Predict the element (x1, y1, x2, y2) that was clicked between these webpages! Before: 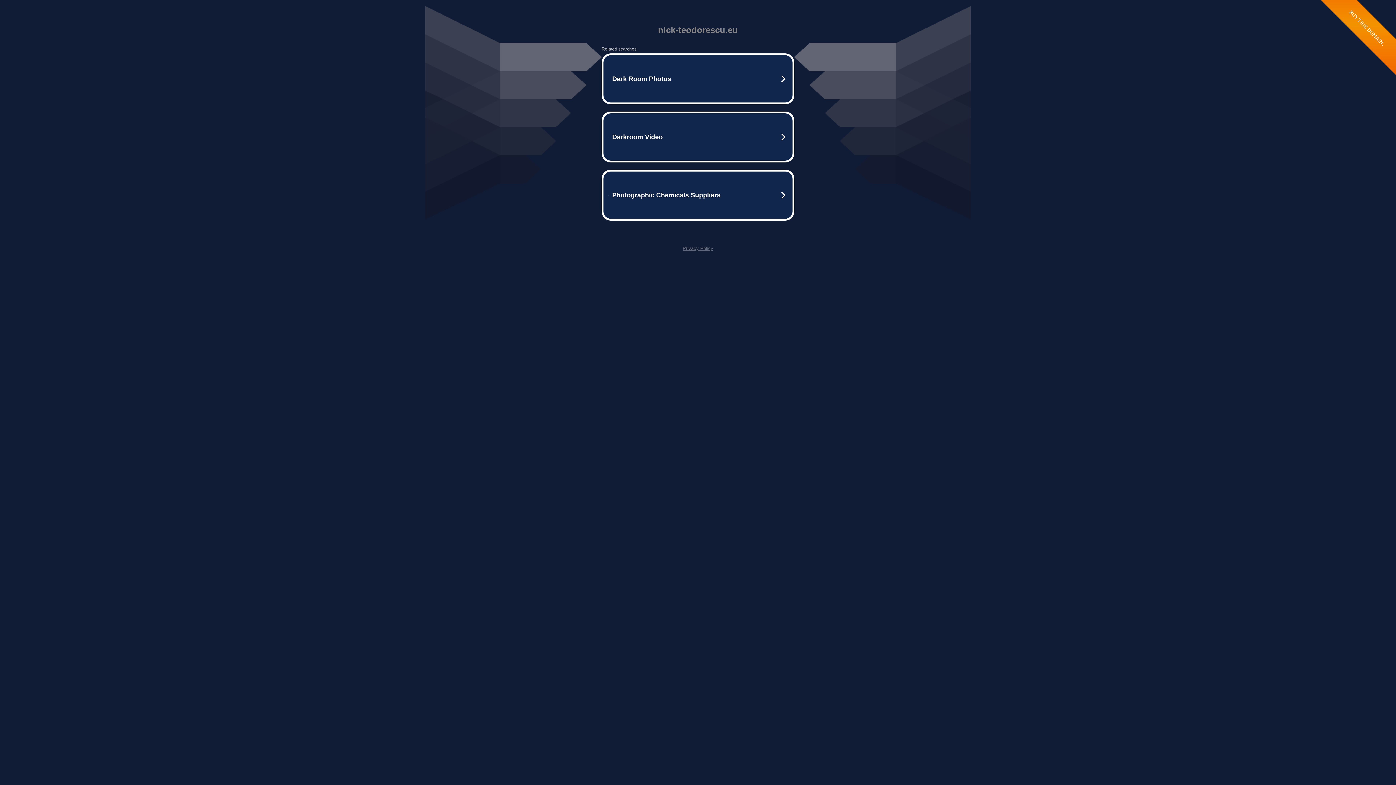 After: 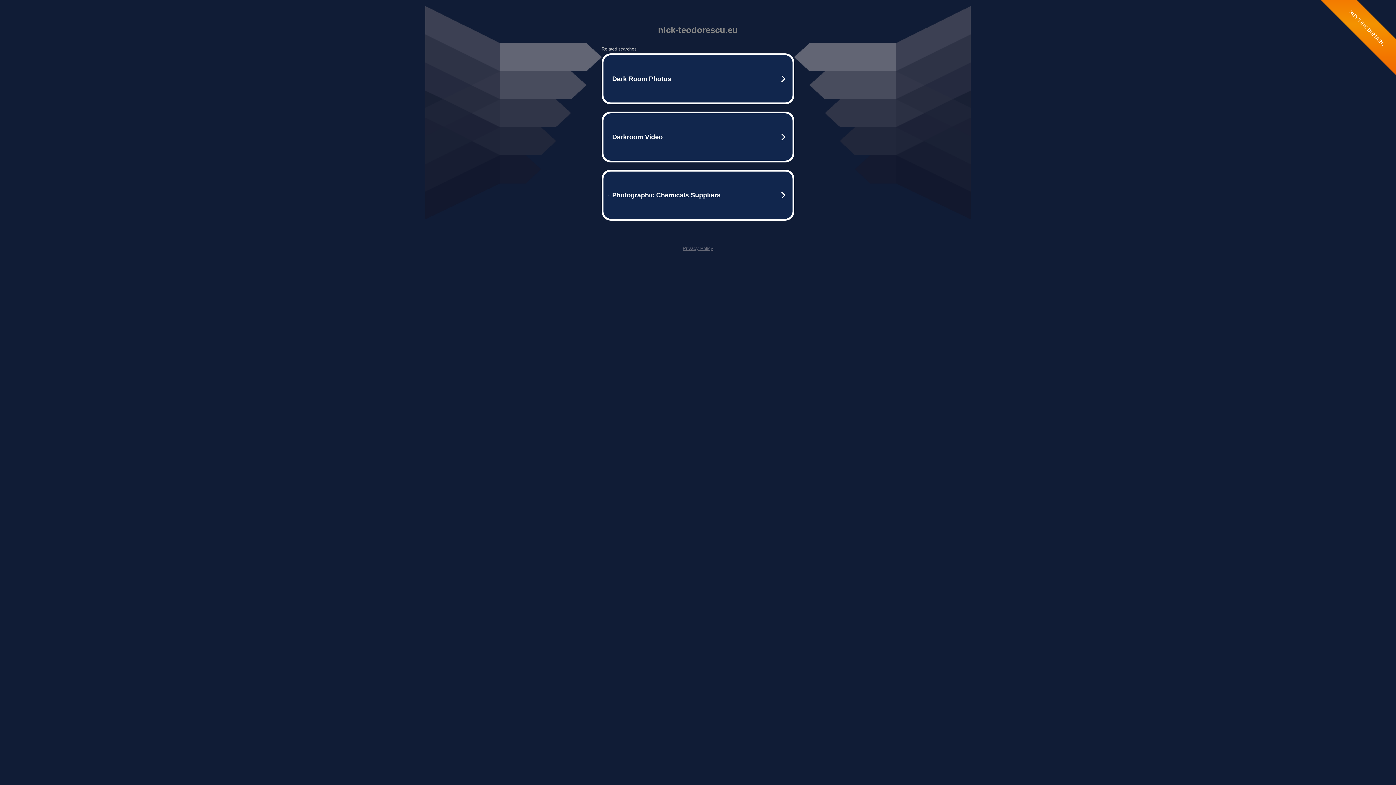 Action: bbox: (682, 245, 713, 251) label: Privacy Policy